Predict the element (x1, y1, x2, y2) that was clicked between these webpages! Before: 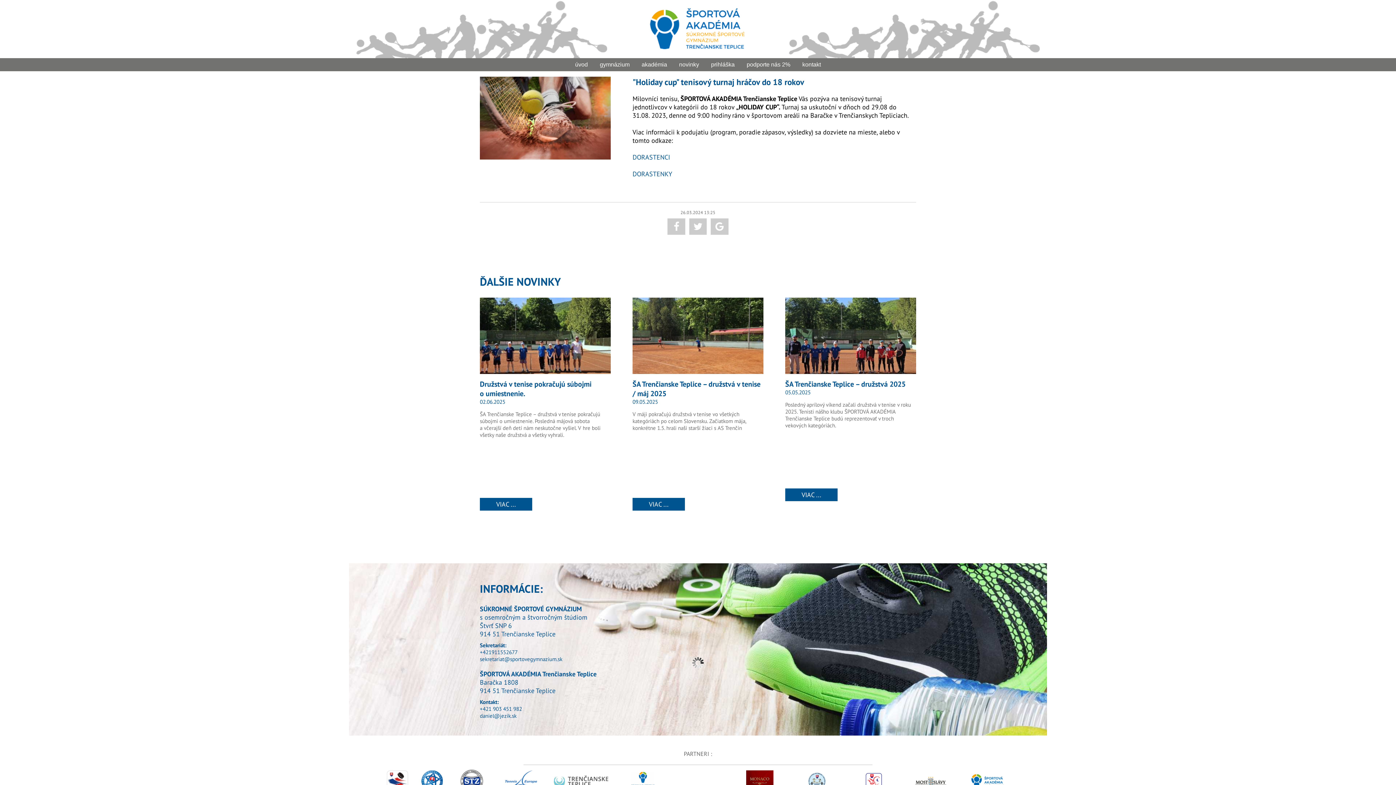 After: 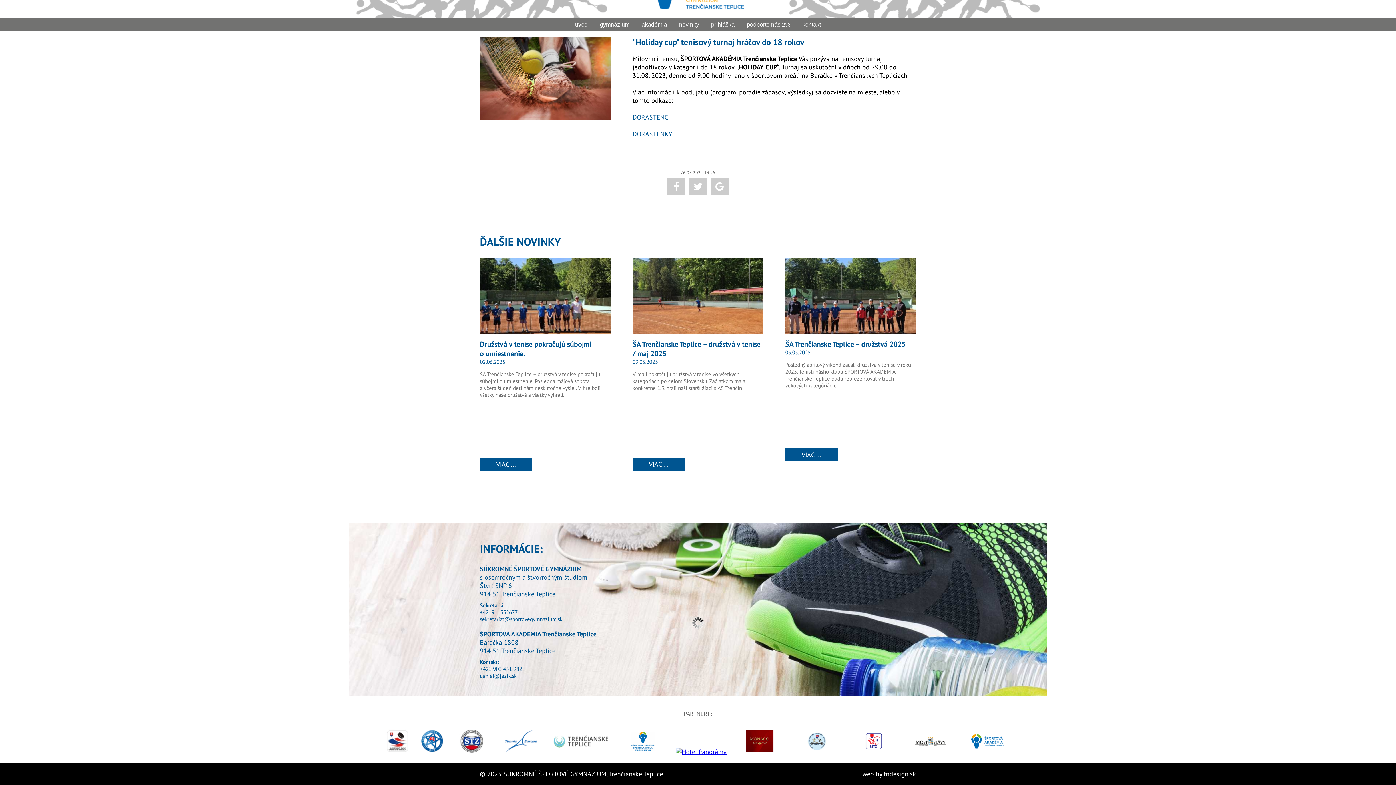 Action: bbox: (797, 58, 826, 71) label: kontakt